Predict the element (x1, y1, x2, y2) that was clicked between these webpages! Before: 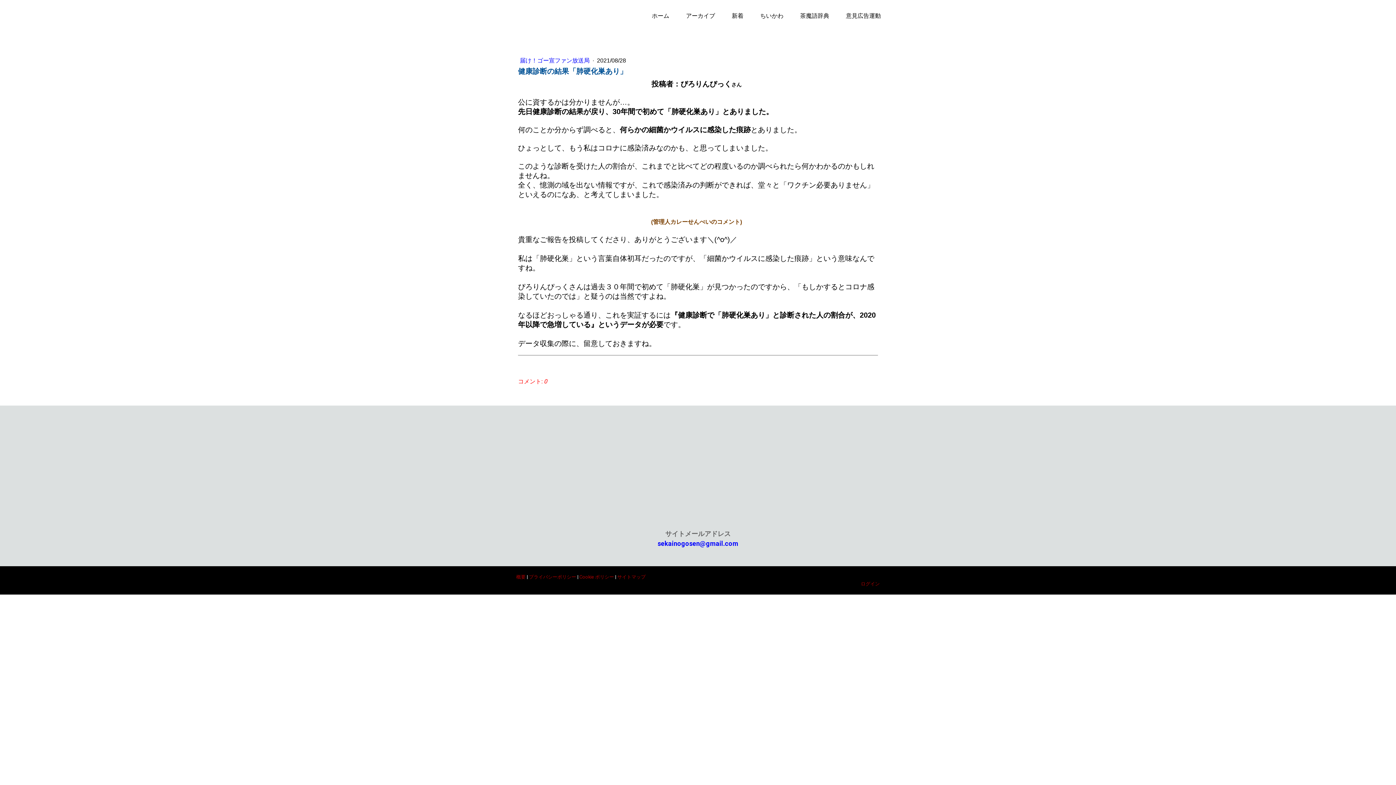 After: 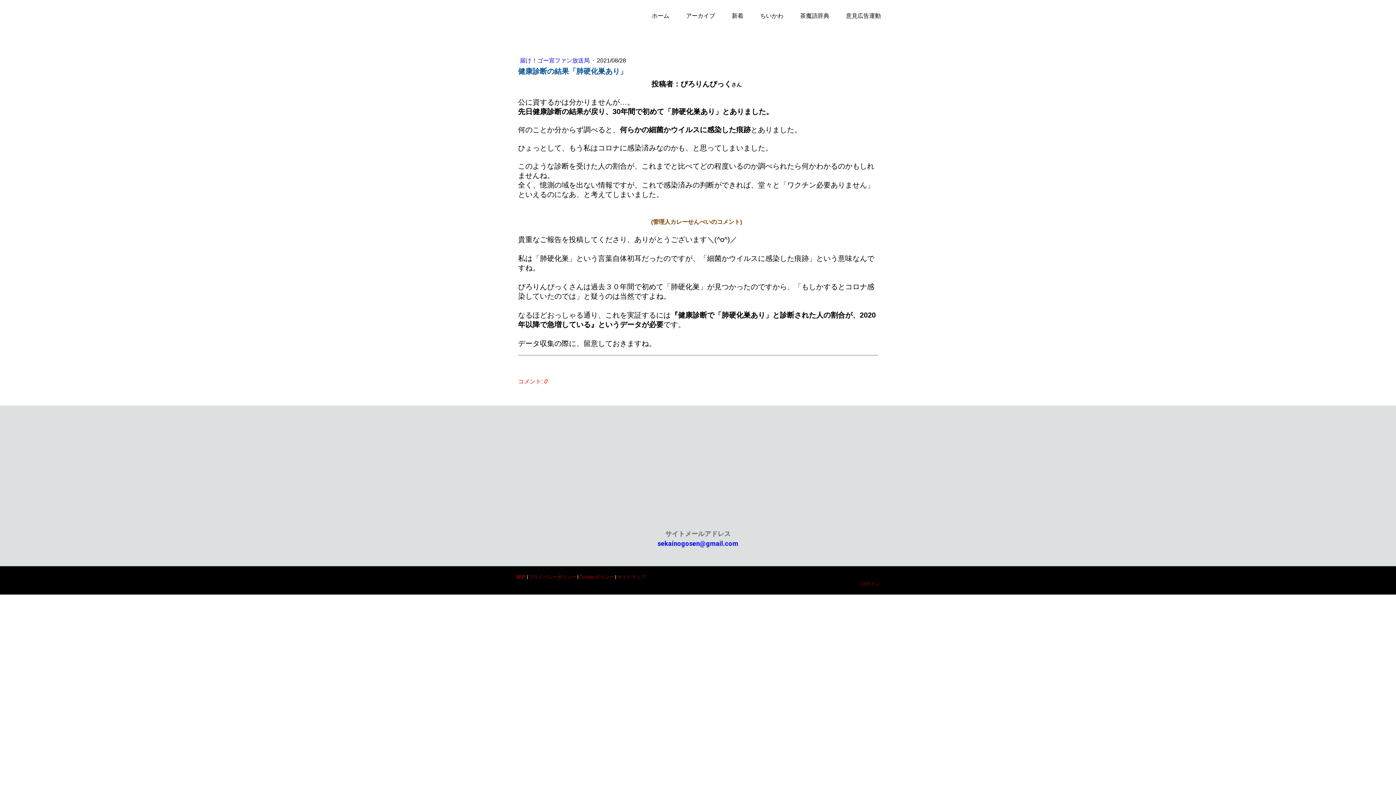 Action: bbox: (657, 540, 738, 547) label: sekainogosen@gmail.com